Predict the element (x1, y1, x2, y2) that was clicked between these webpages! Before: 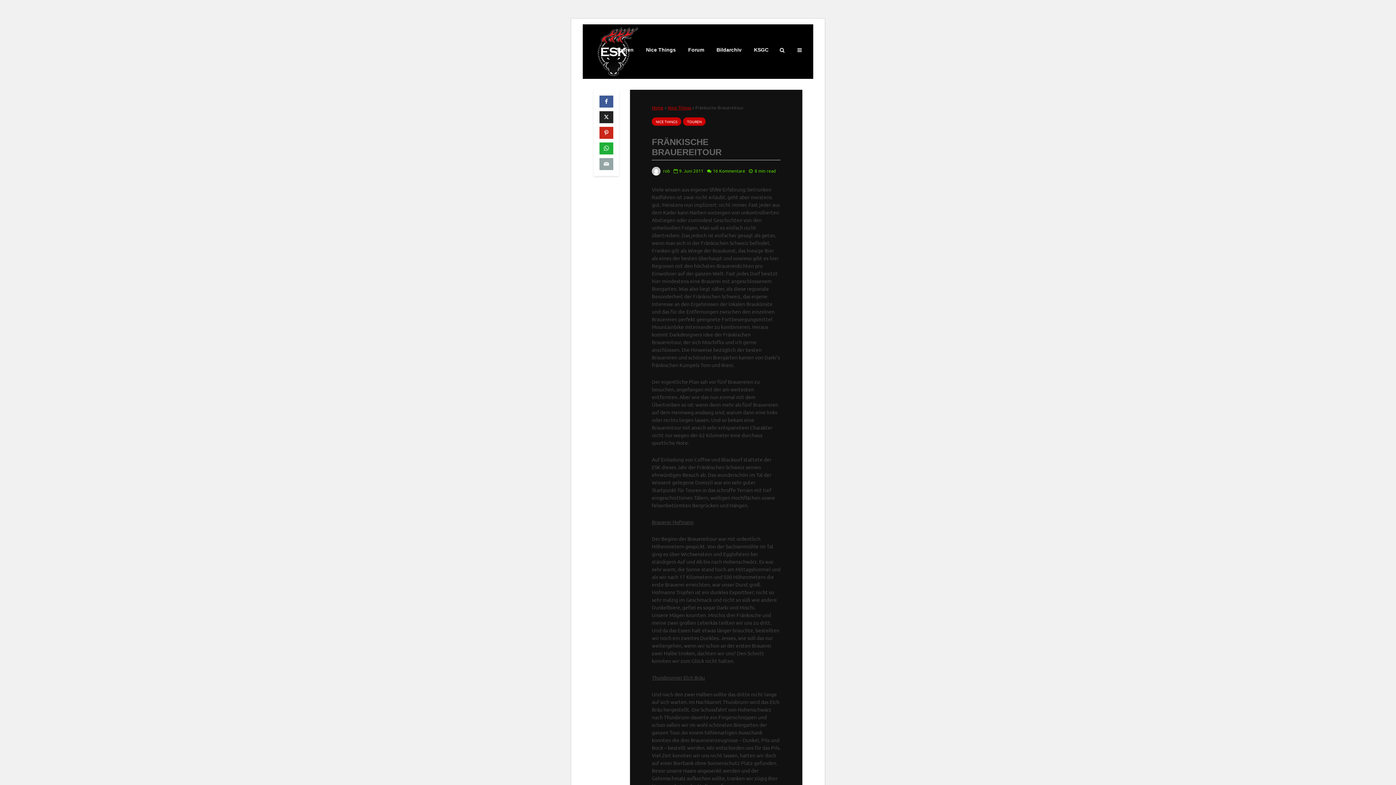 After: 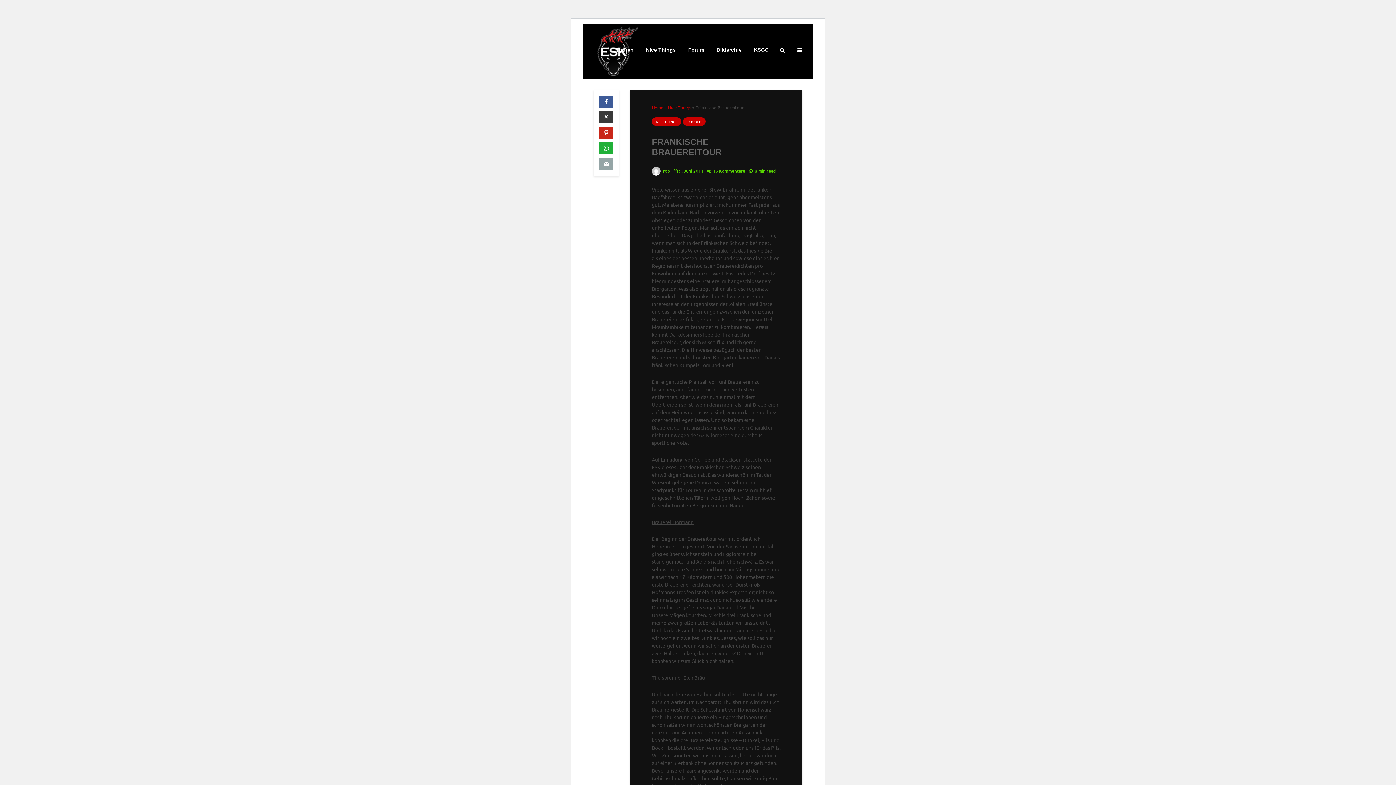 Action: bbox: (599, 111, 613, 123)